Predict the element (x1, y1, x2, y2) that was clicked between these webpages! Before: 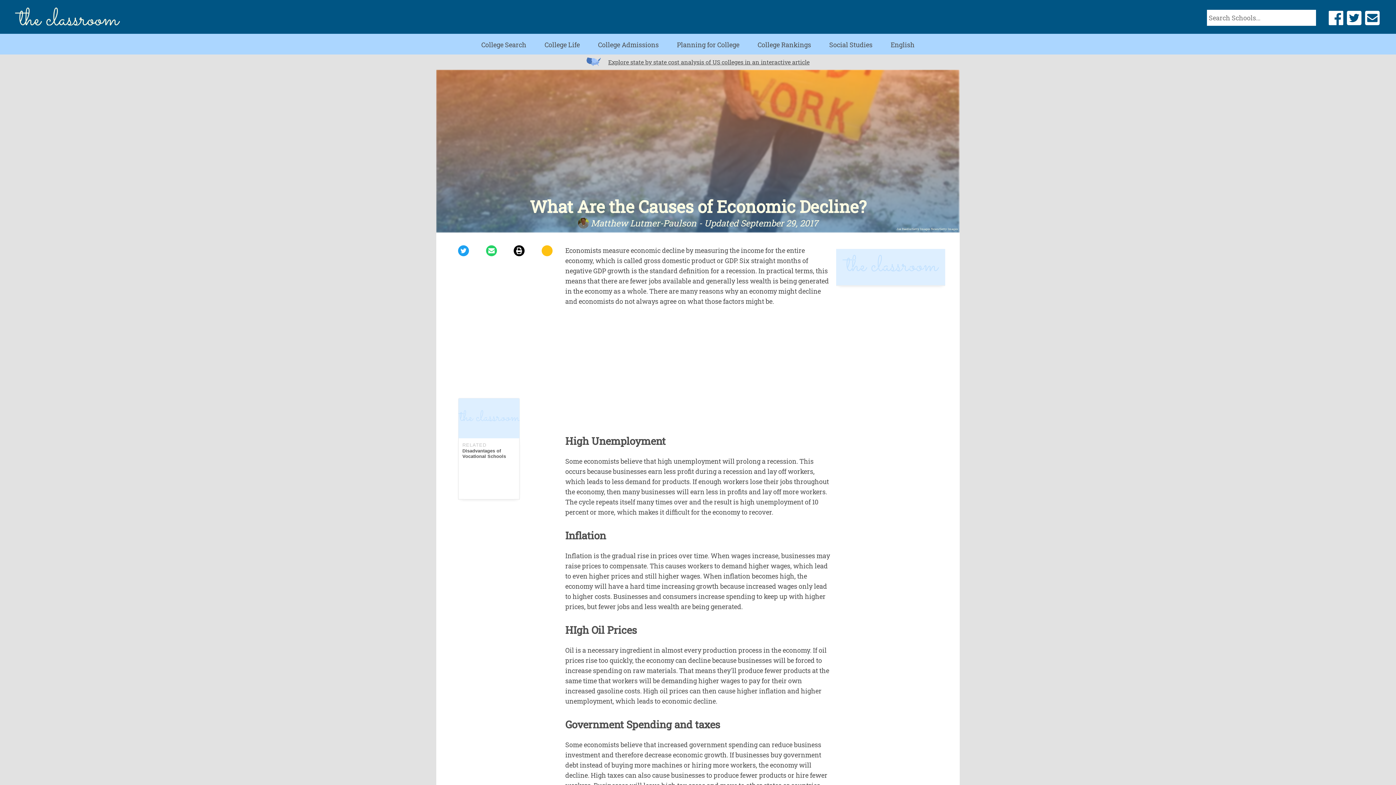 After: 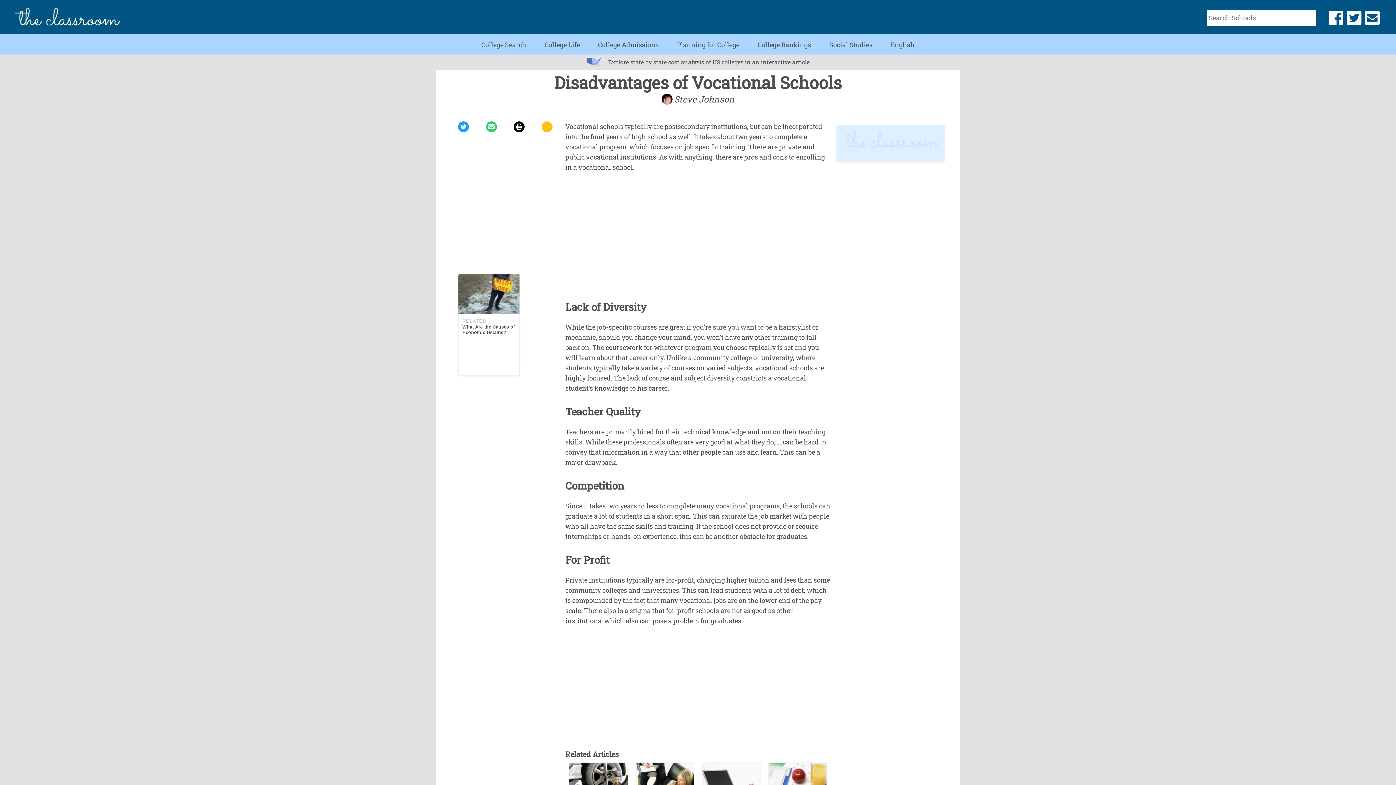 Action: bbox: (458, 398, 520, 500) label: RELATED
Disadvantages of Vocational Schools